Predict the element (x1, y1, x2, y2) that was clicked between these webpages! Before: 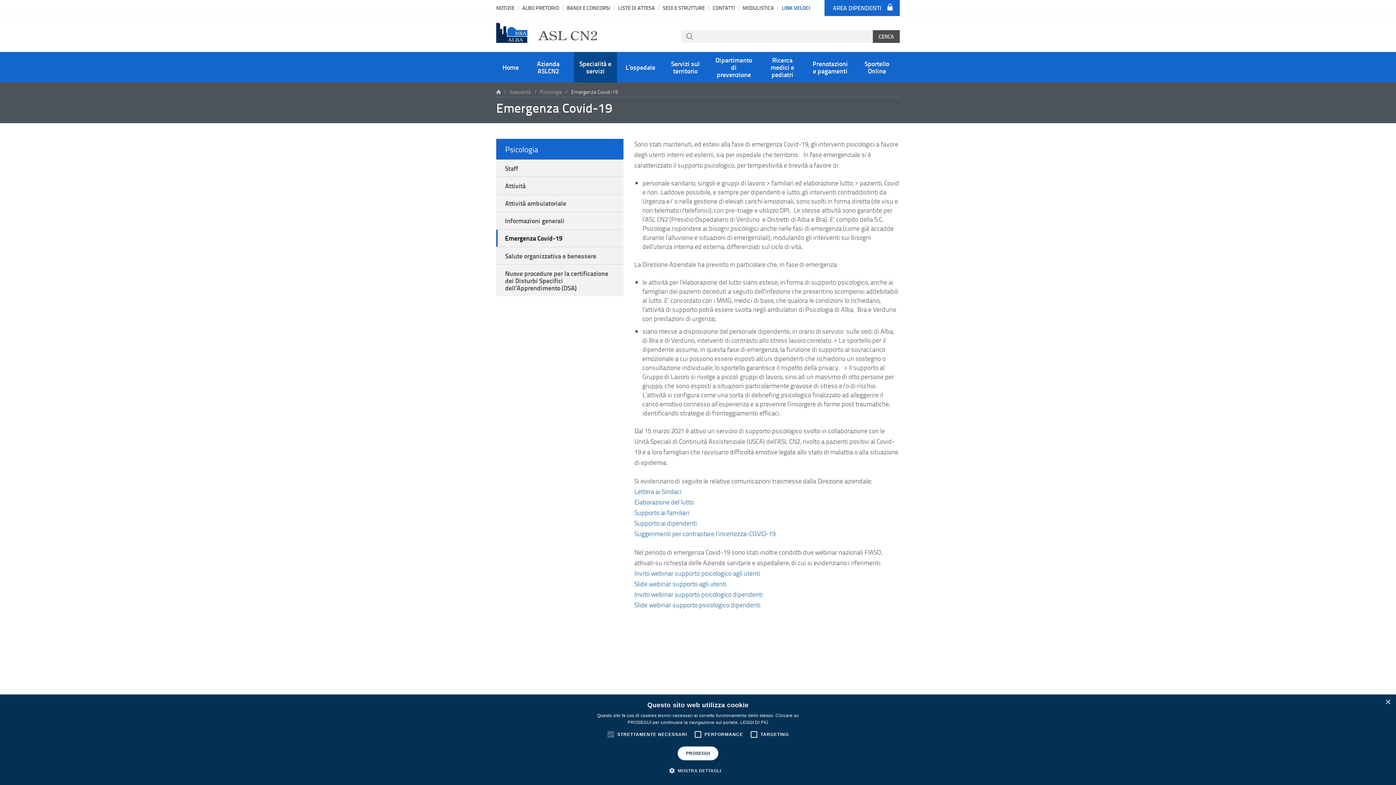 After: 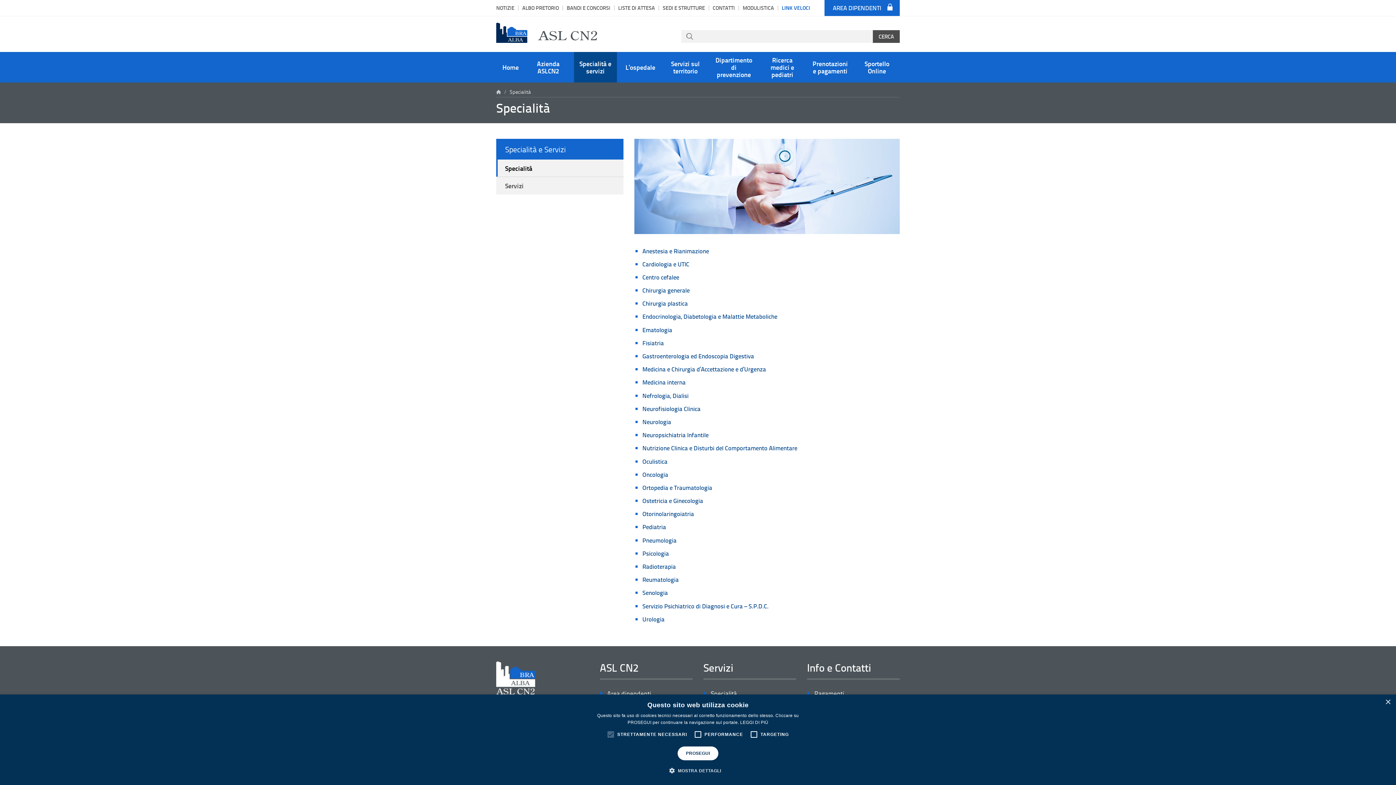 Action: bbox: (509, 86, 531, 97) label: Specialità